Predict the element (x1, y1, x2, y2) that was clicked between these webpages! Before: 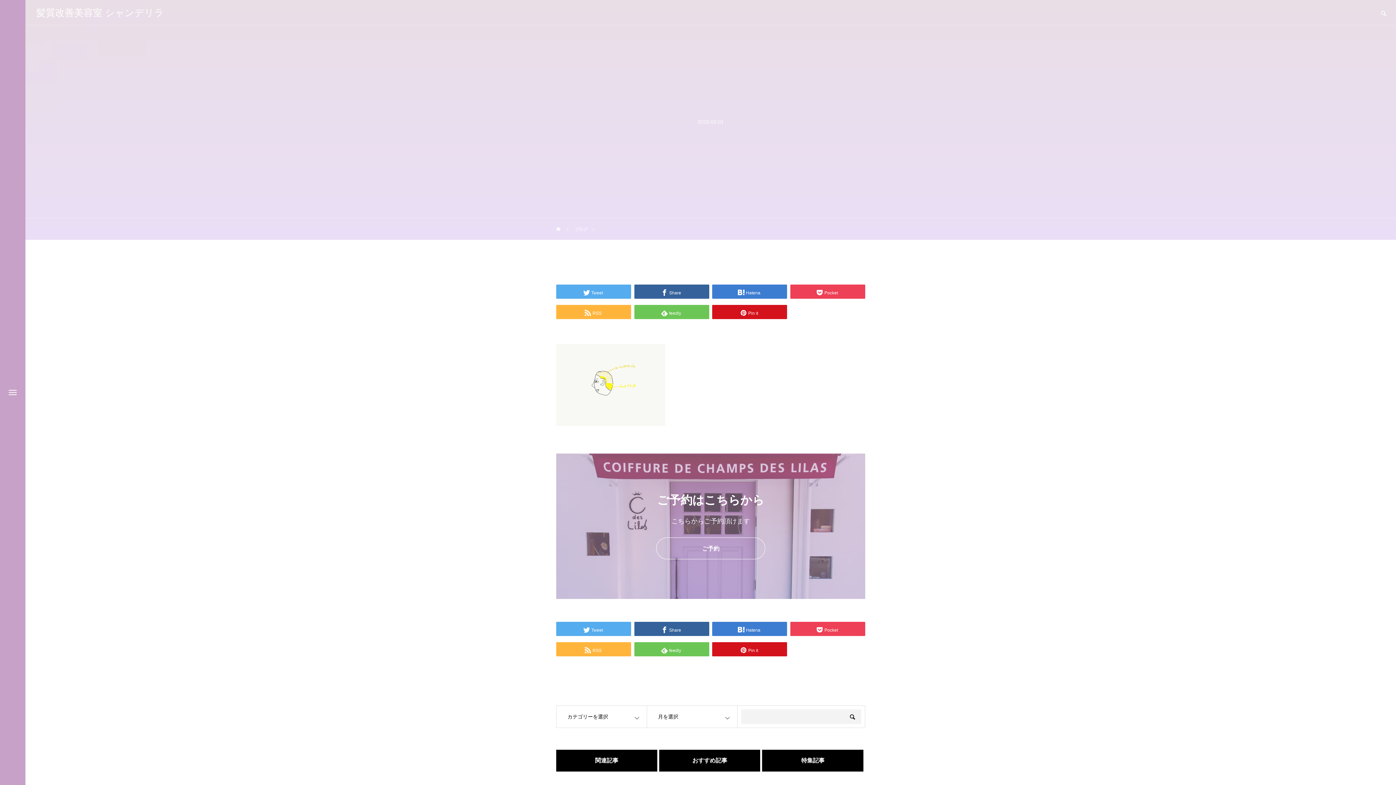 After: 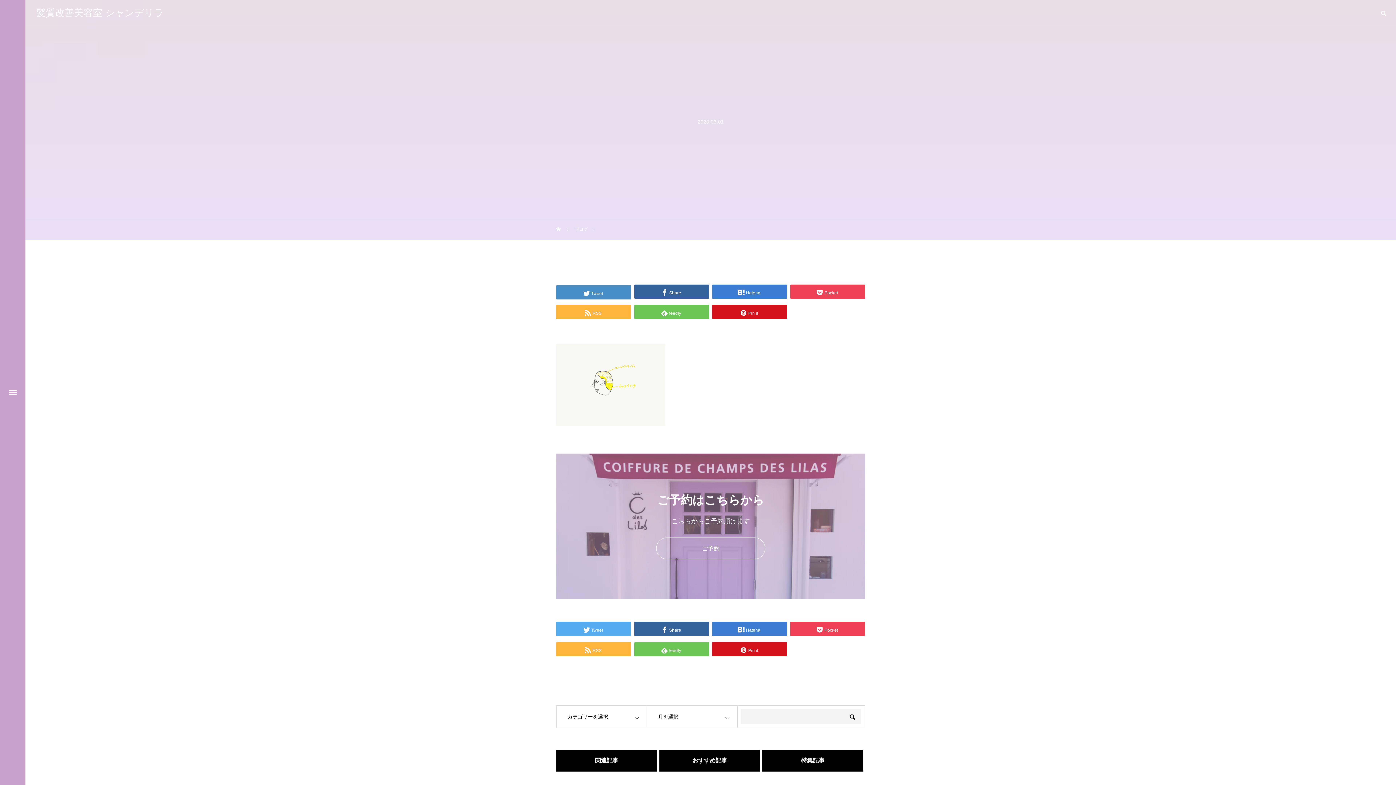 Action: label: Tweet bbox: (556, 284, 631, 298)